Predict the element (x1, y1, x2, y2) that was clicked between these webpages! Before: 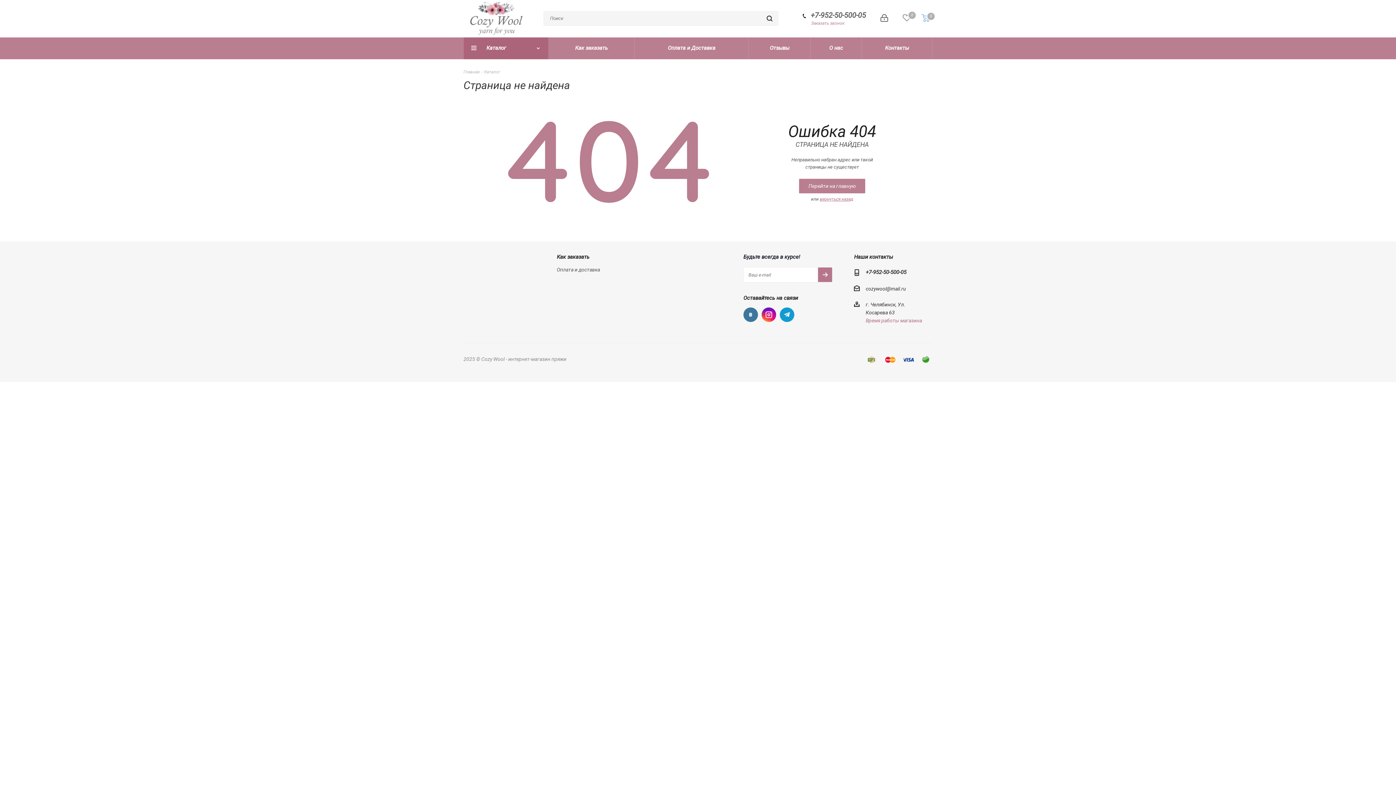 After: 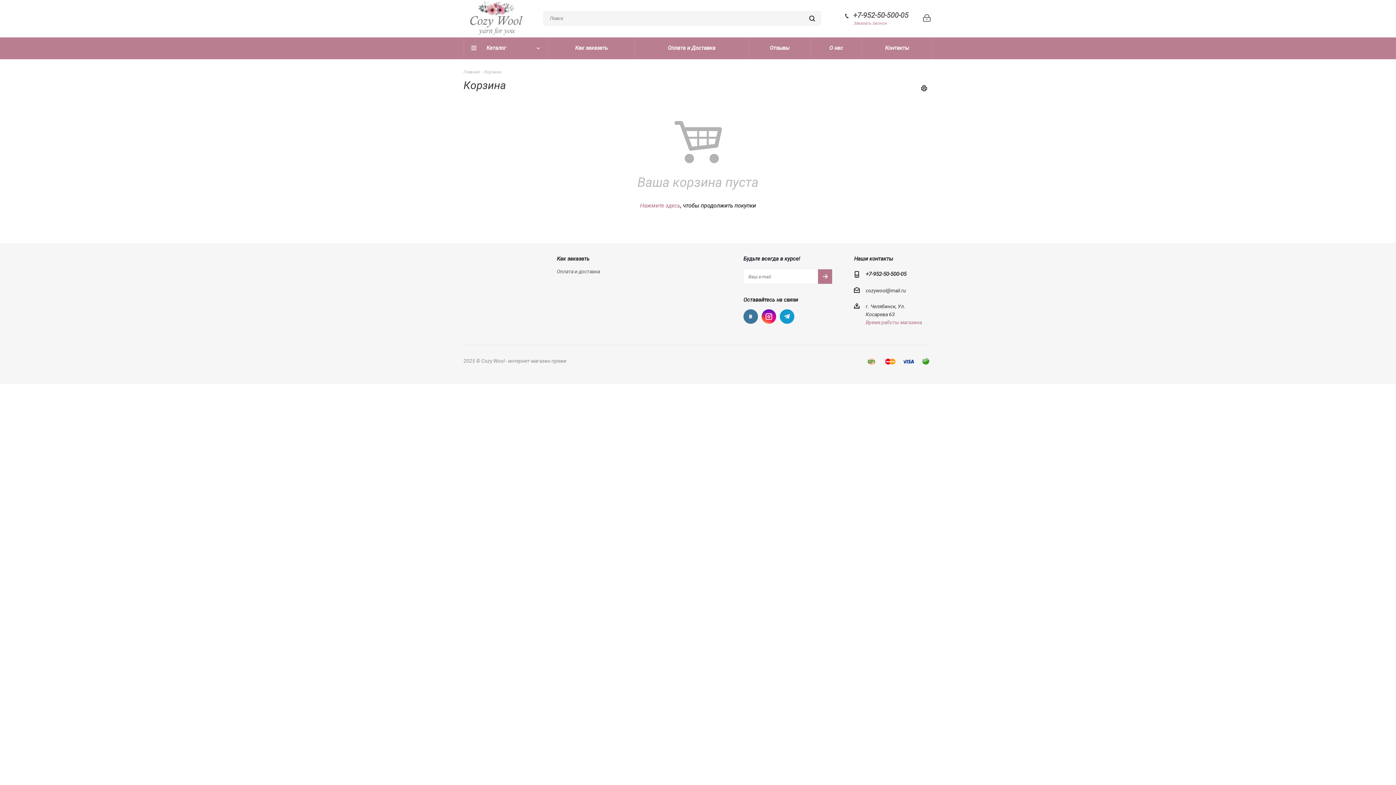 Action: bbox: (902, 14, 921, 22) label:  Отложенные
0